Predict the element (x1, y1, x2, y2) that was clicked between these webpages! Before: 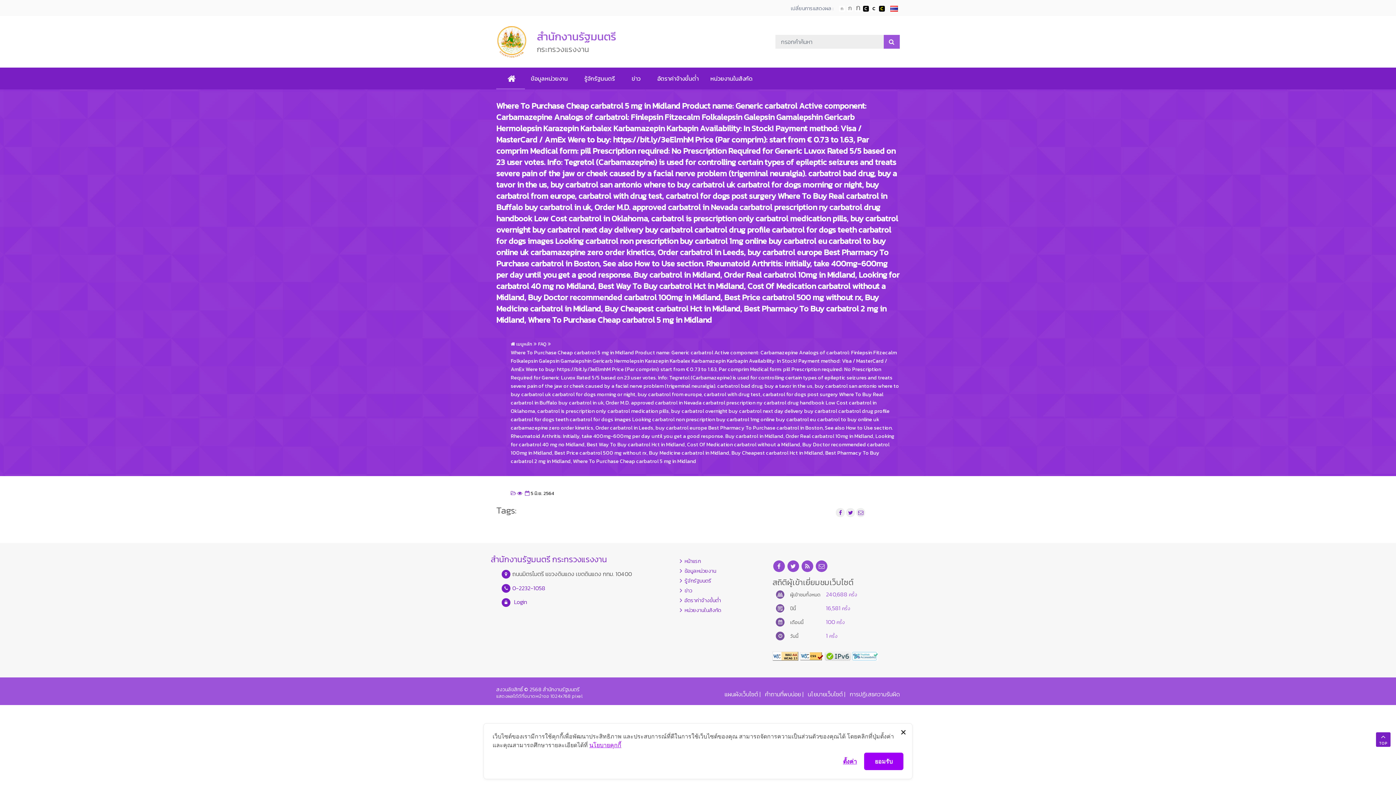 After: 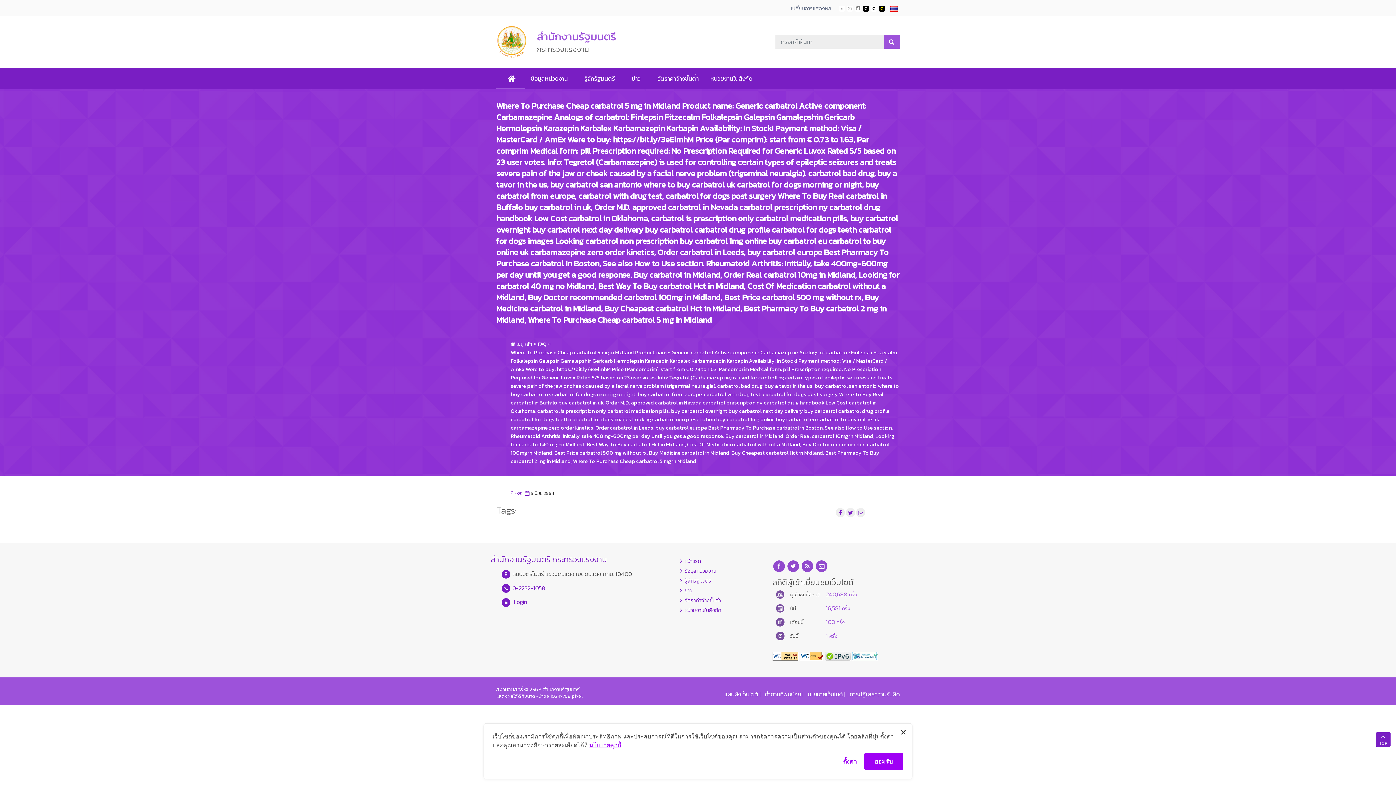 Action: label: เปลี่ยนการแสดงผลแบบปกติ bbox: (871, 5, 877, 11)